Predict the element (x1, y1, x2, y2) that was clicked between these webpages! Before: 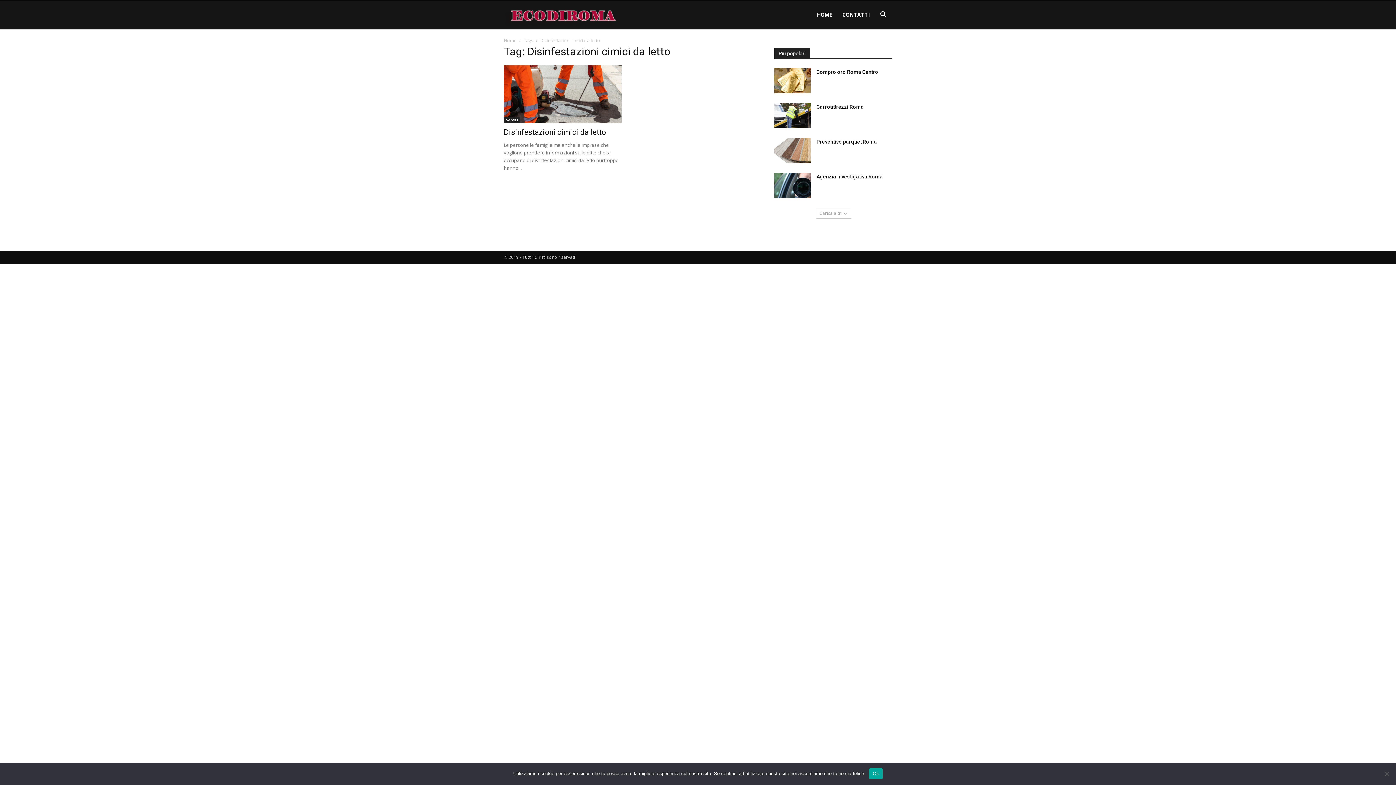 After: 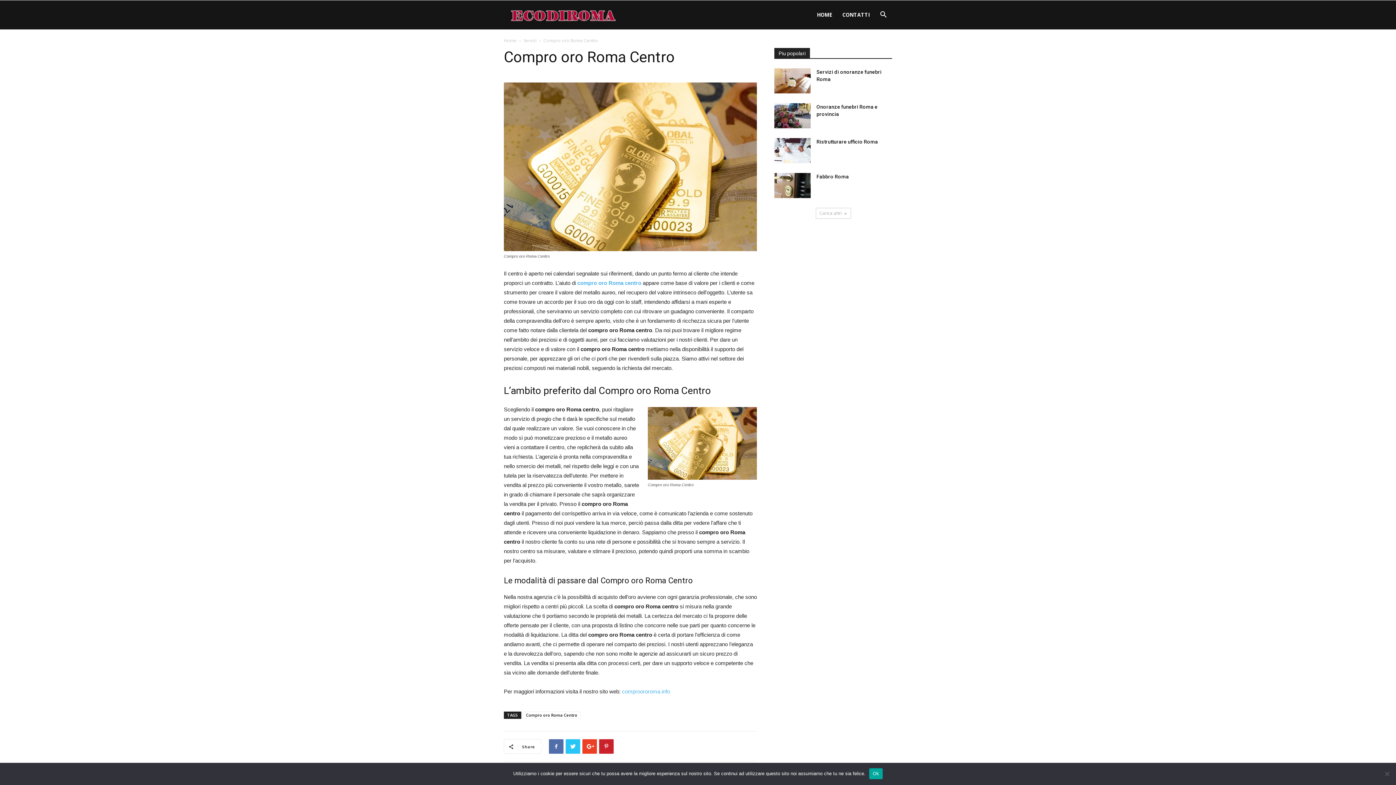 Action: bbox: (774, 68, 810, 93)